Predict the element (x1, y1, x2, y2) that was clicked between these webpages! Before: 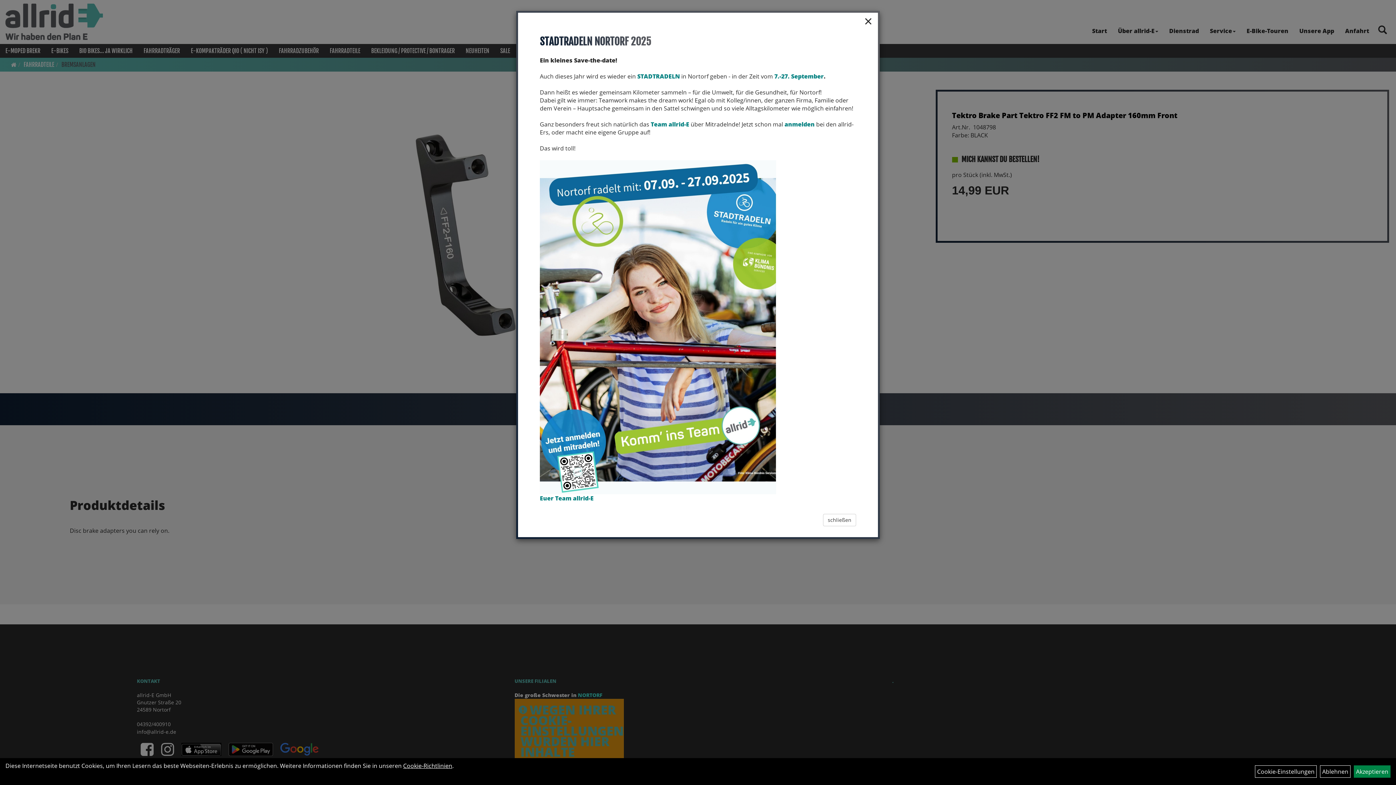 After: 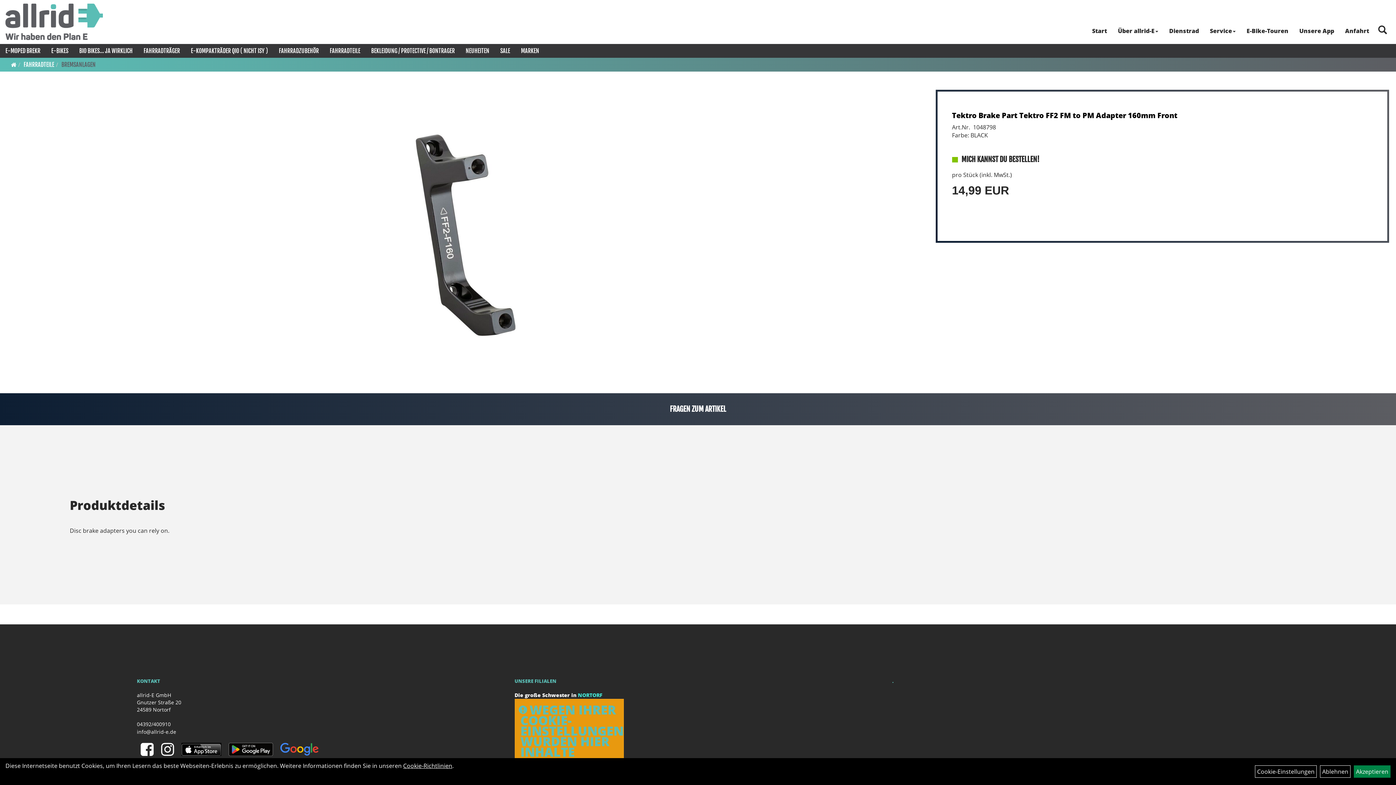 Action: label: × bbox: (864, 13, 872, 28)